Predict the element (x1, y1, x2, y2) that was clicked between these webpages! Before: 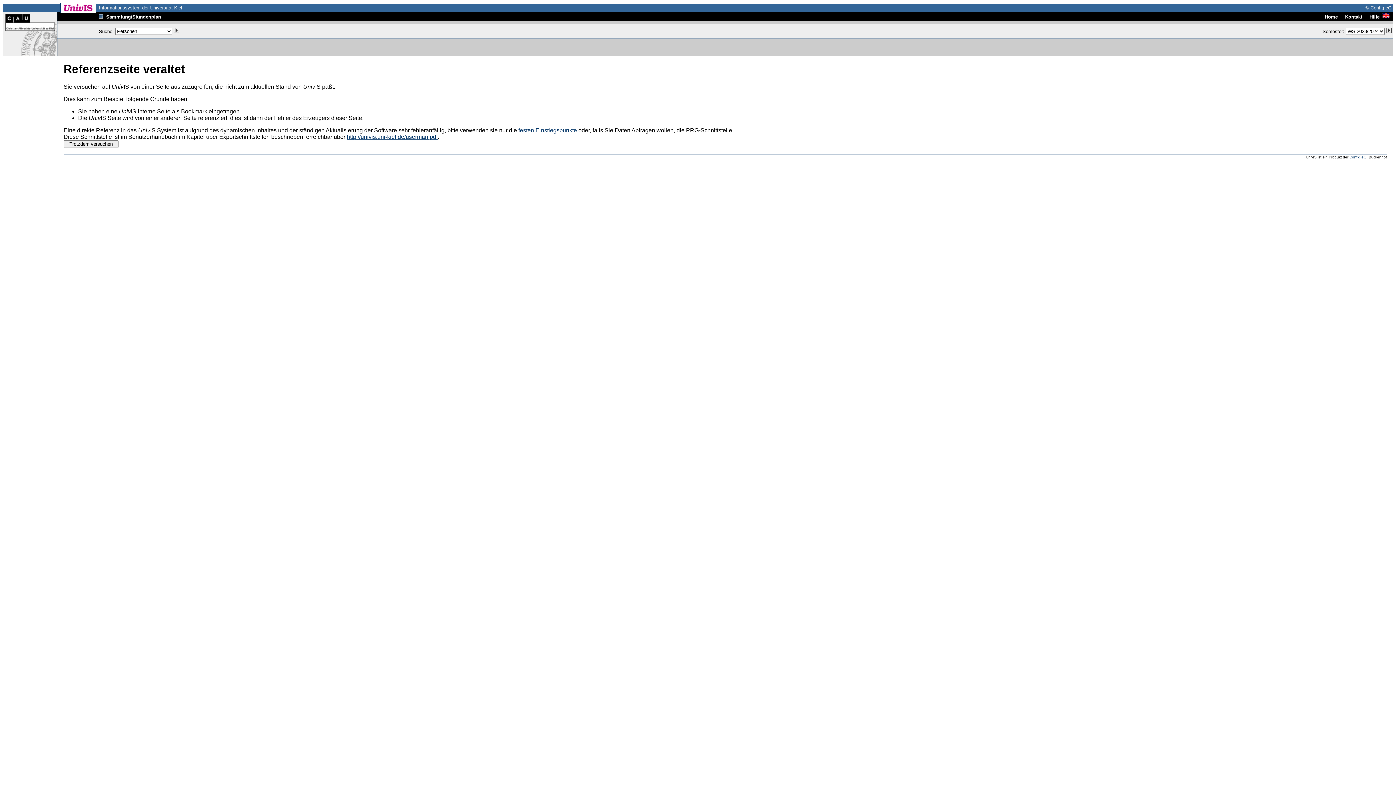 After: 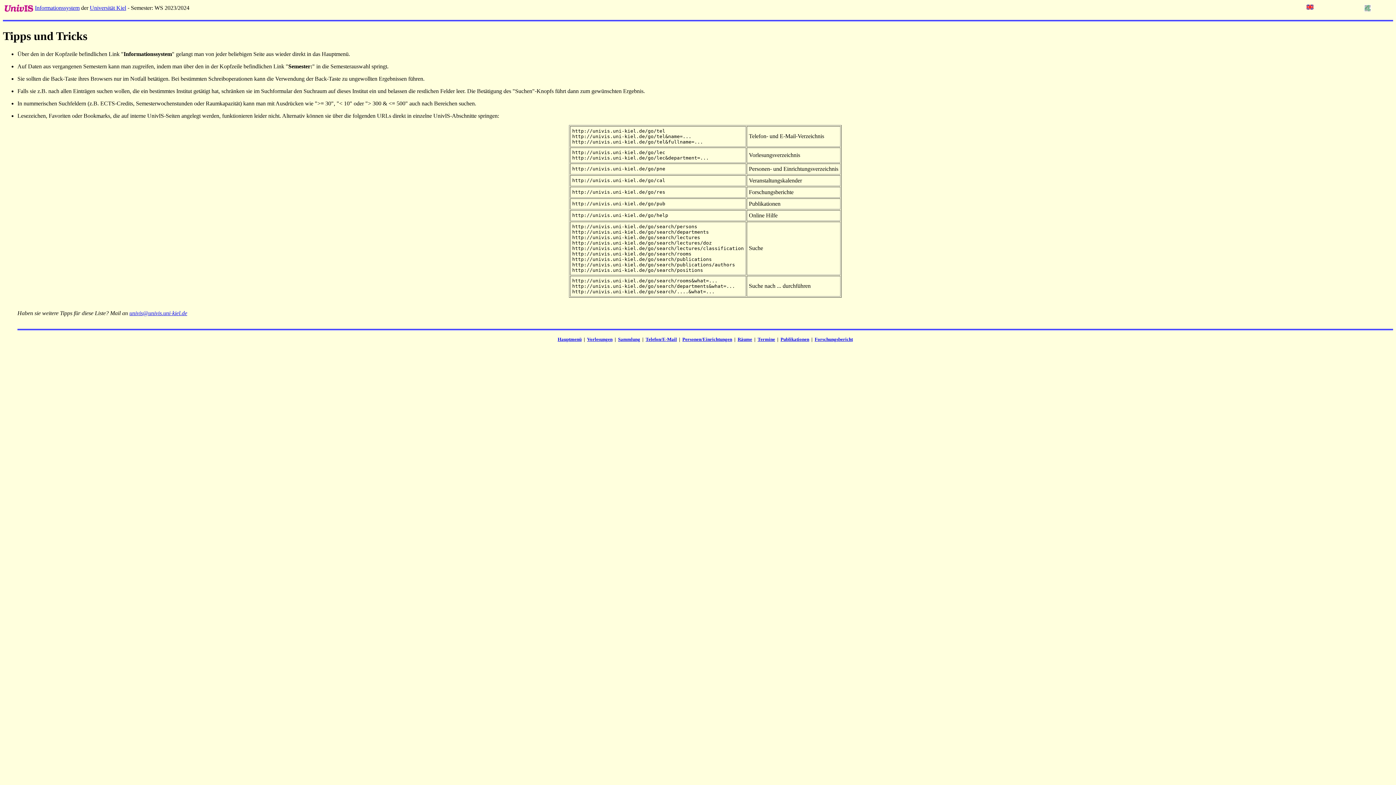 Action: bbox: (518, 127, 577, 133) label: festen Einstiegspunkte